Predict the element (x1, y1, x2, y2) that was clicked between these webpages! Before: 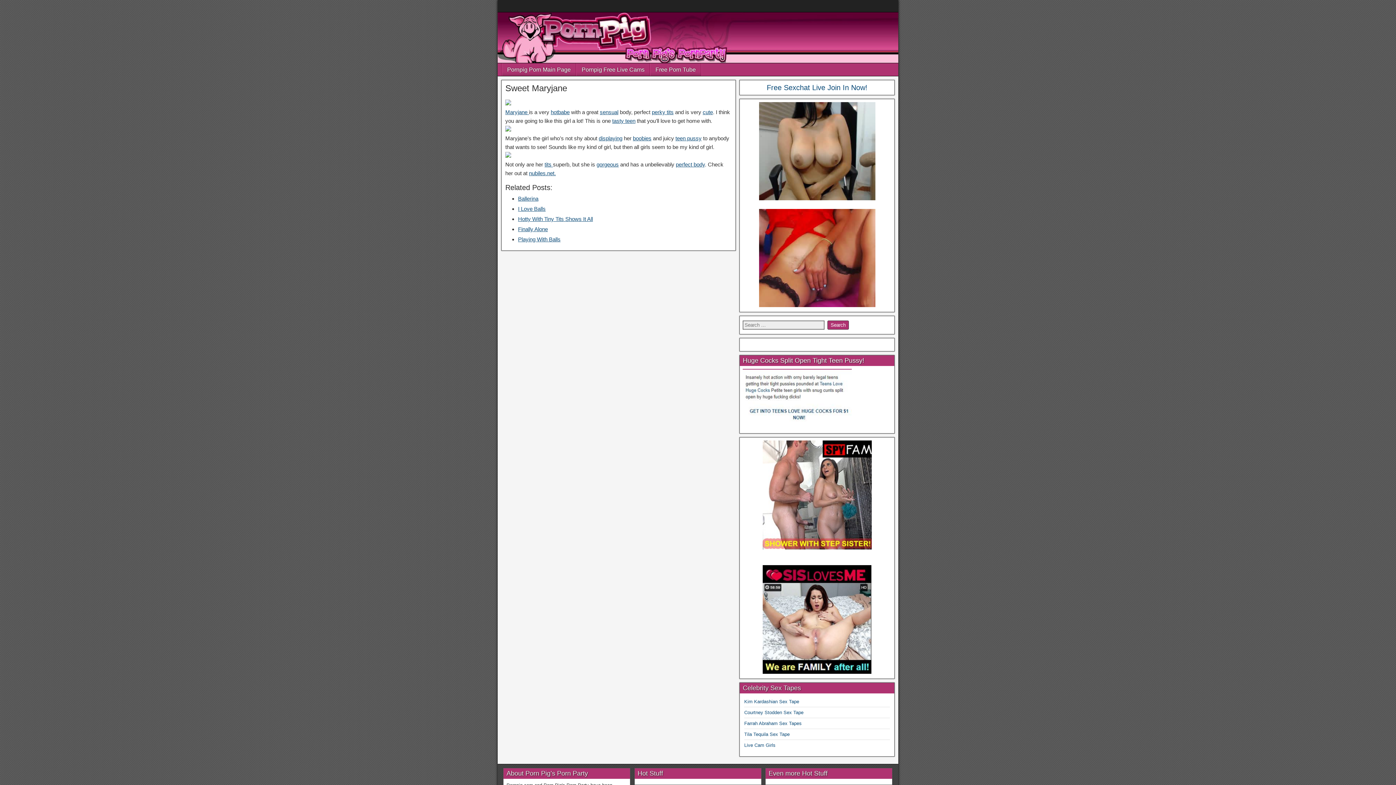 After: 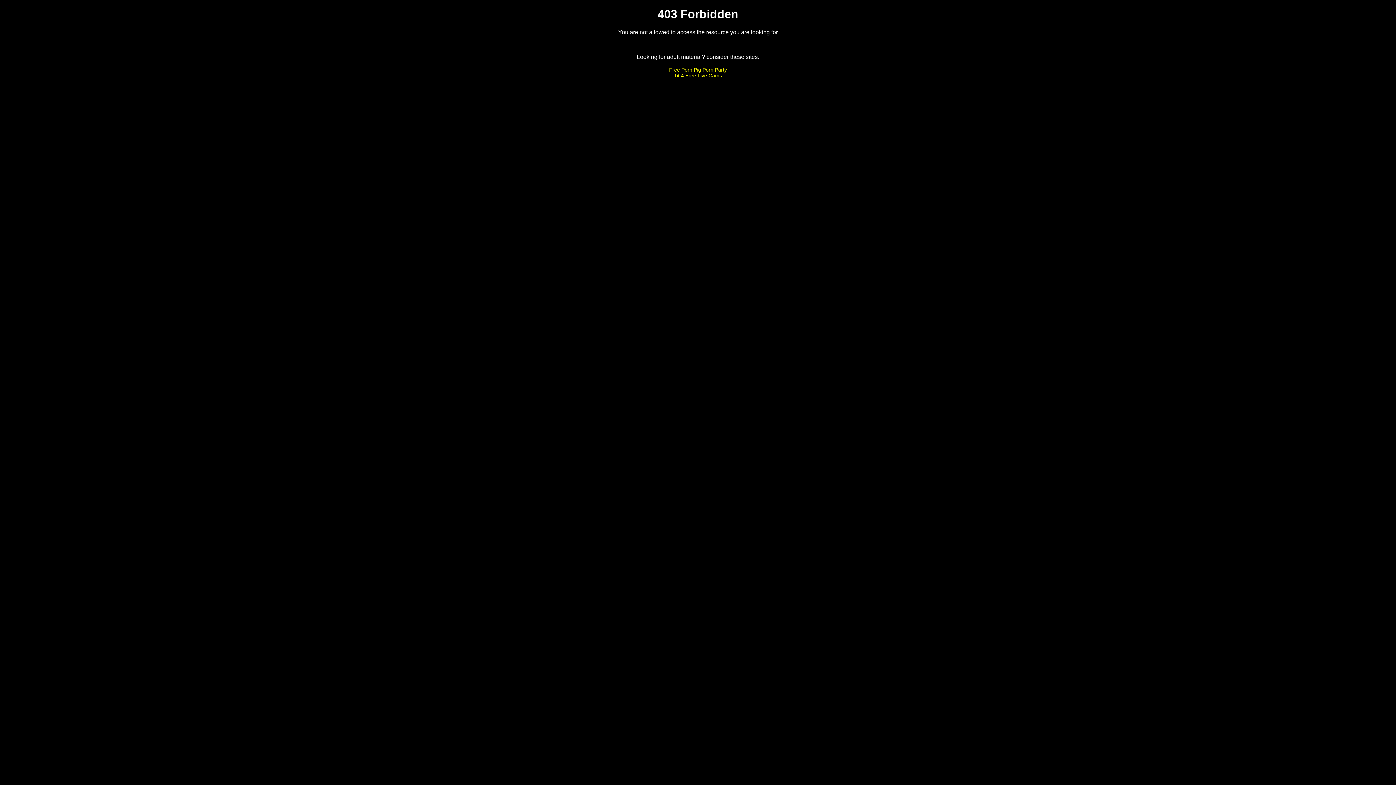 Action: bbox: (744, 710, 803, 715) label: Courtney Stodden Sex Tape